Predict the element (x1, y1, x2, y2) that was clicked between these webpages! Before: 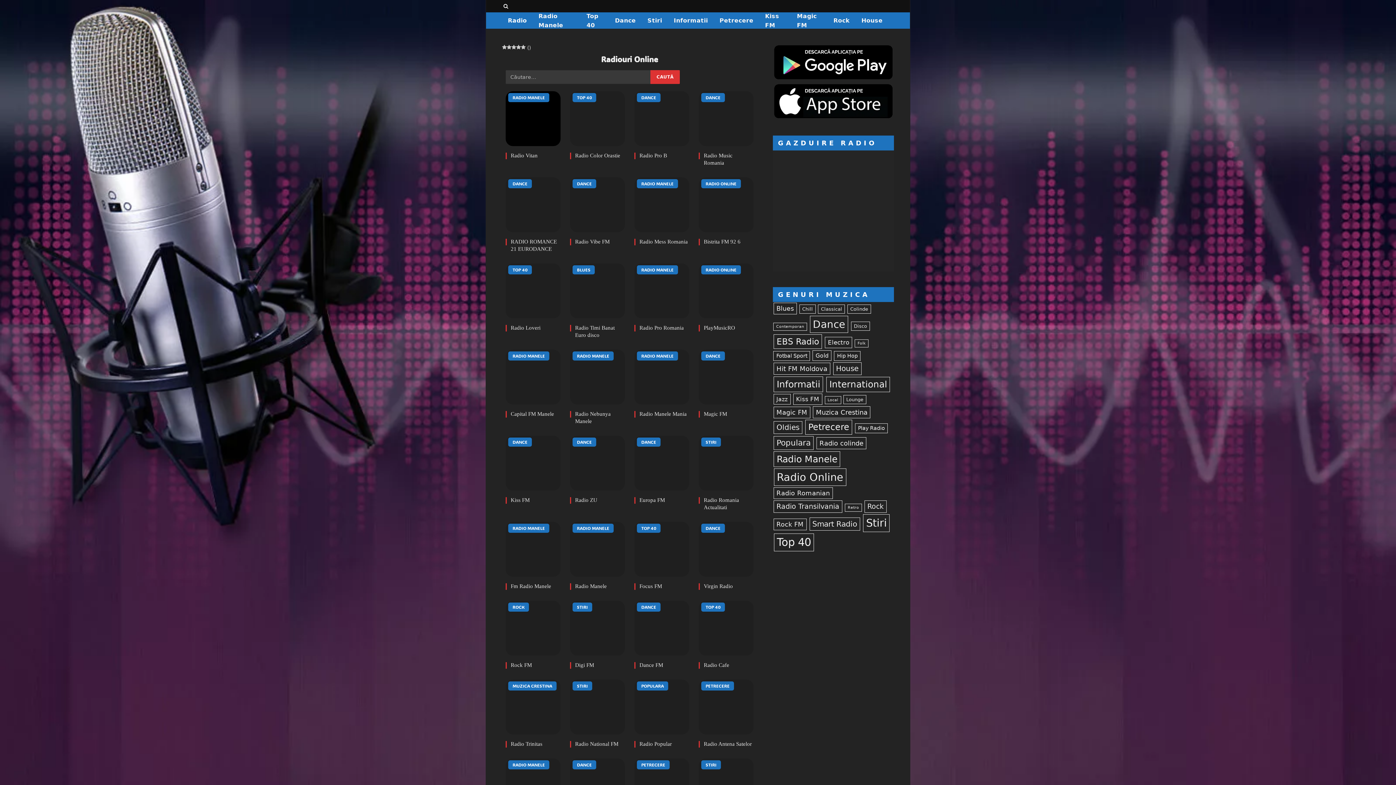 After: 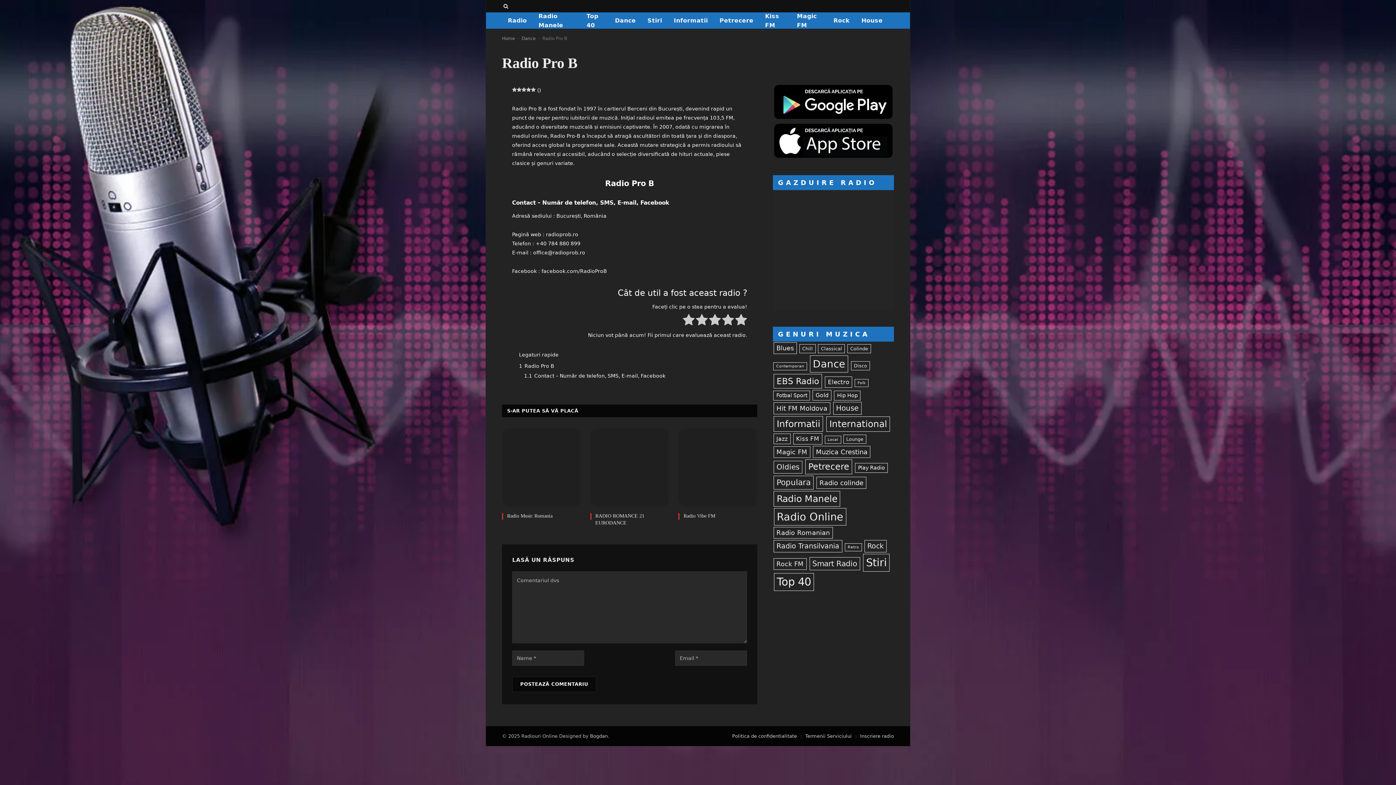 Action: bbox: (634, 91, 689, 146)